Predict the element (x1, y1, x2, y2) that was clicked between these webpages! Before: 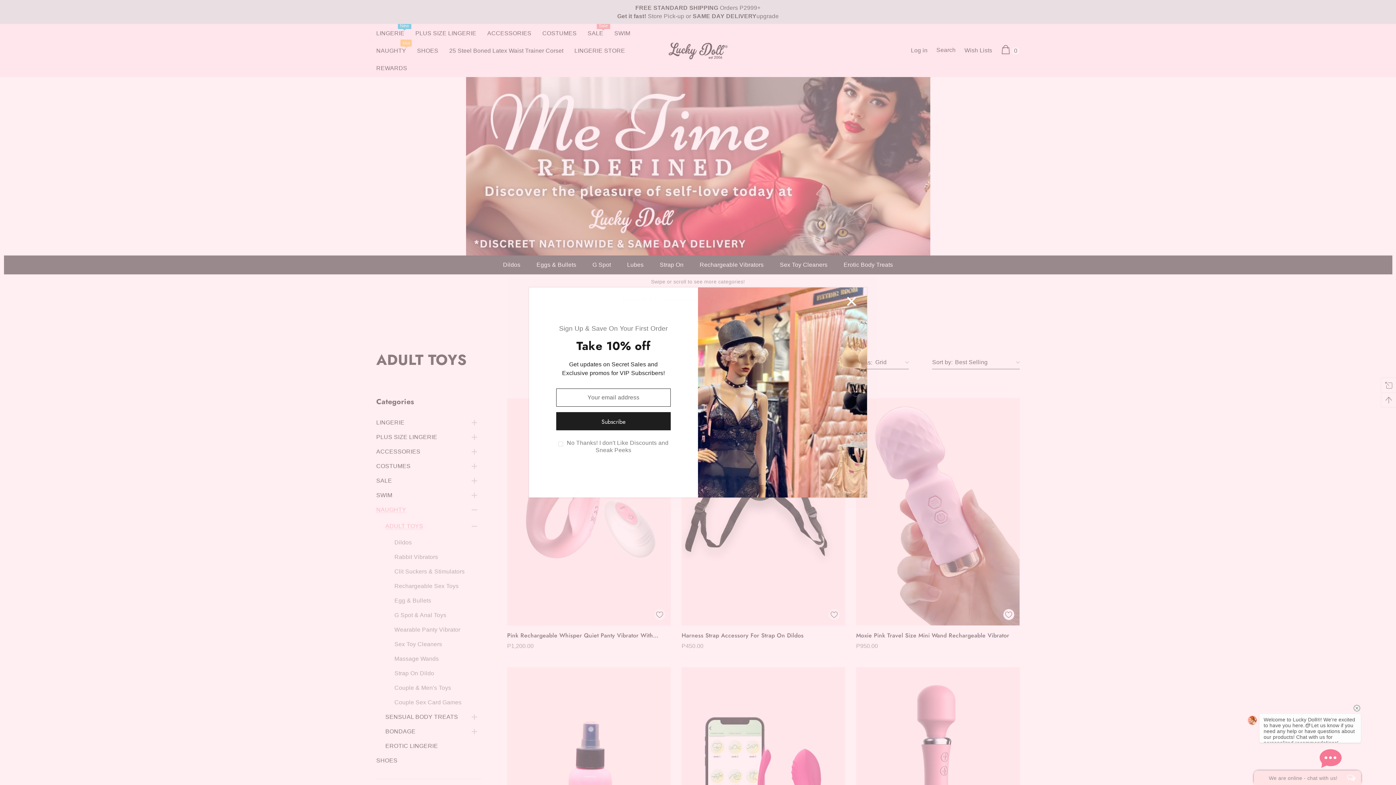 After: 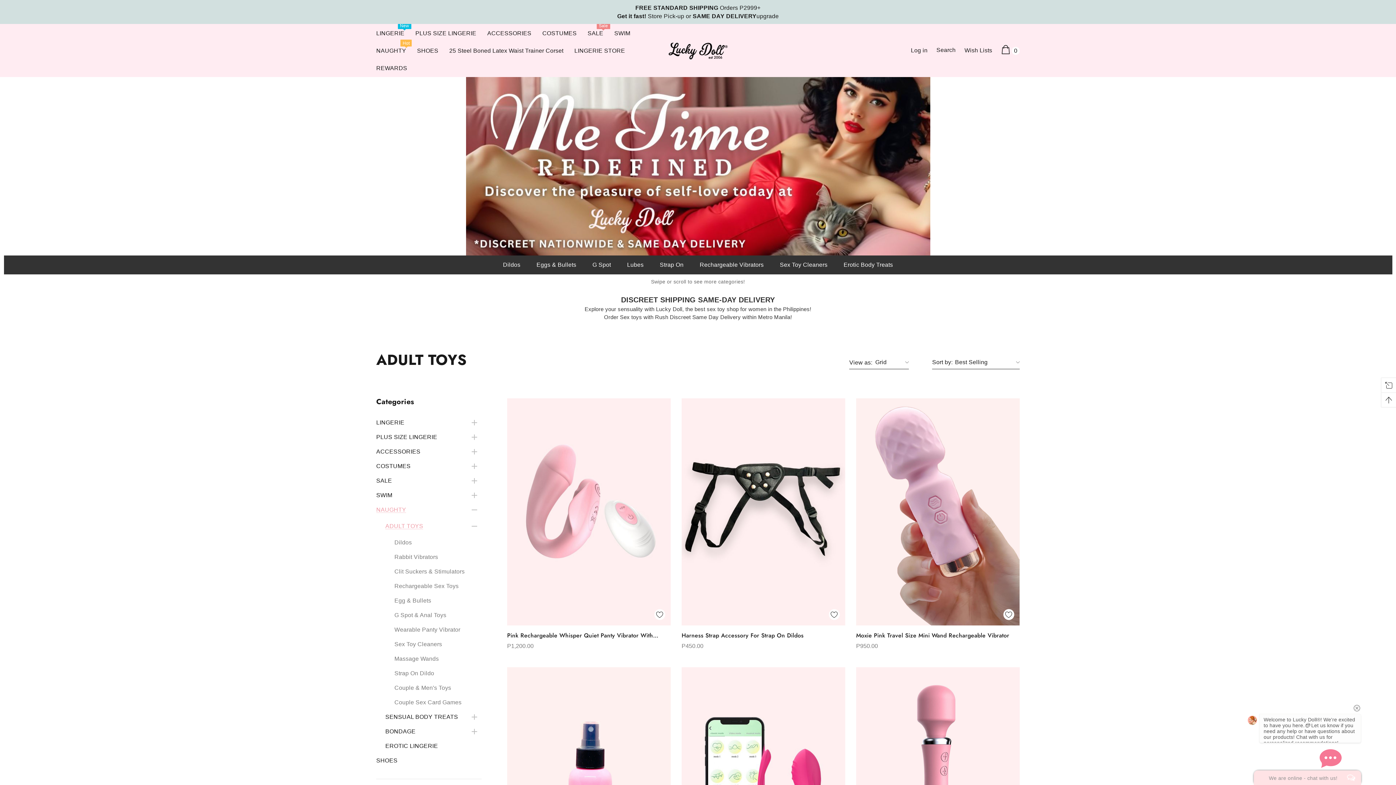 Action: label: × bbox: (845, 291, 857, 311)